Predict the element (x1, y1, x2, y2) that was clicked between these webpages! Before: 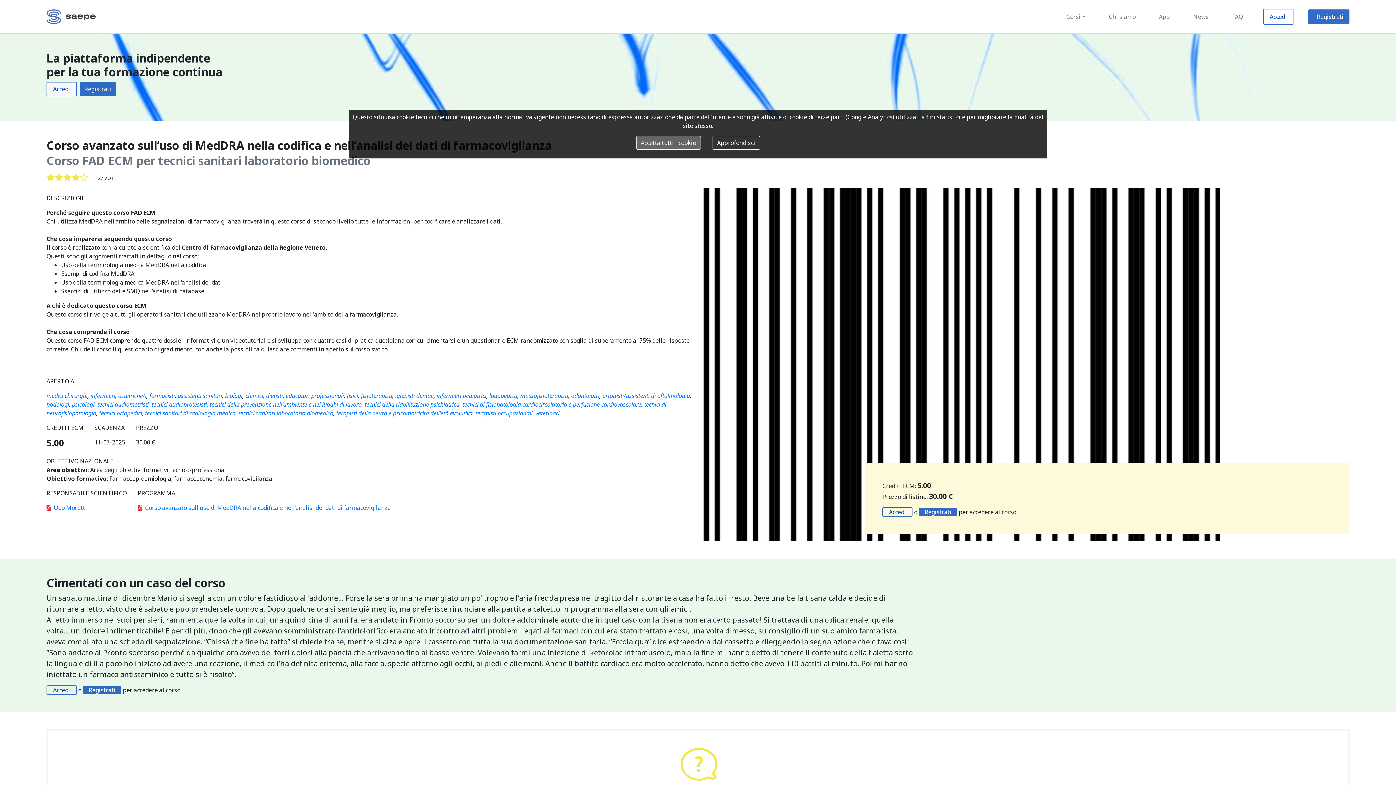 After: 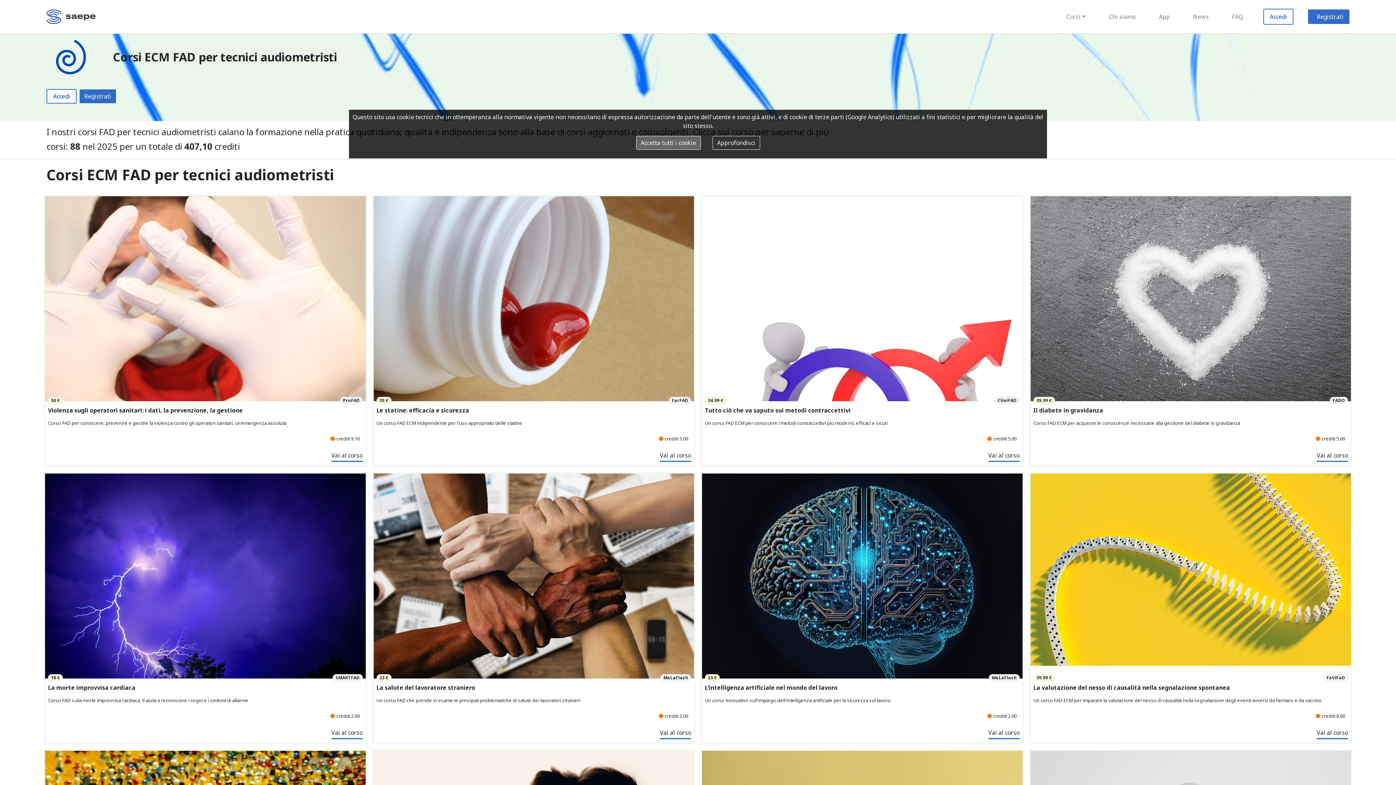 Action: bbox: (97, 400, 148, 408) label: tecnici audiometristi